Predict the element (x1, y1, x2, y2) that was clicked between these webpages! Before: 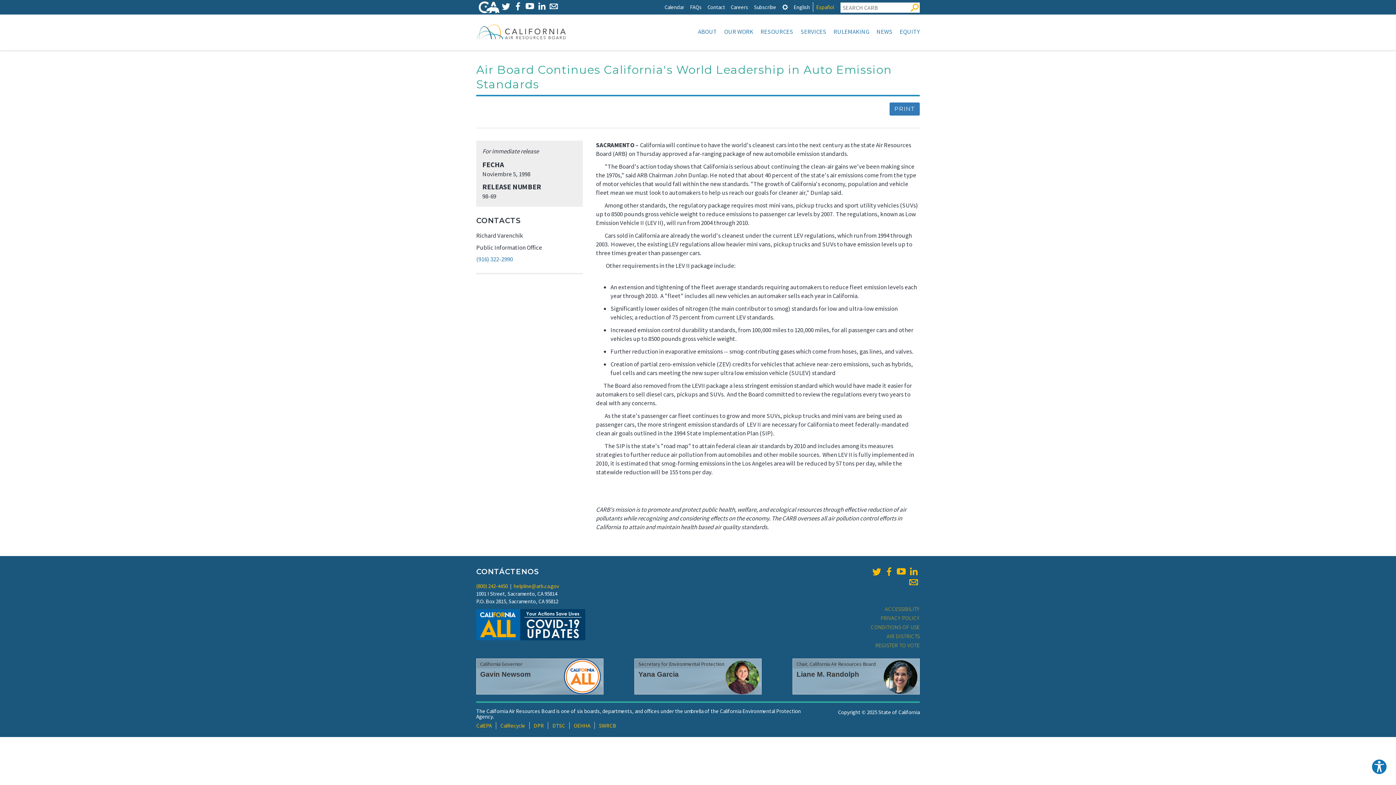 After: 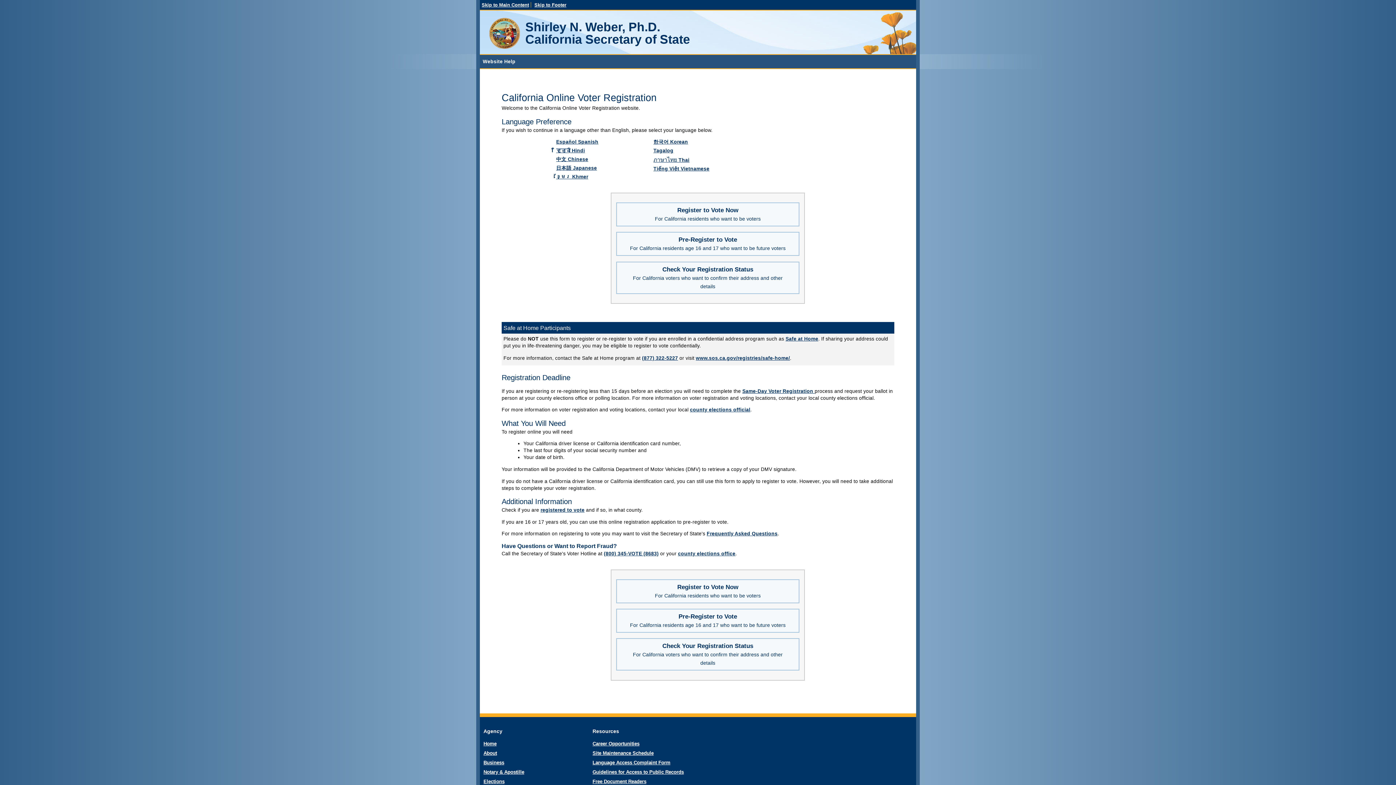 Action: bbox: (875, 641, 920, 650) label: REGISTER TO VOTE